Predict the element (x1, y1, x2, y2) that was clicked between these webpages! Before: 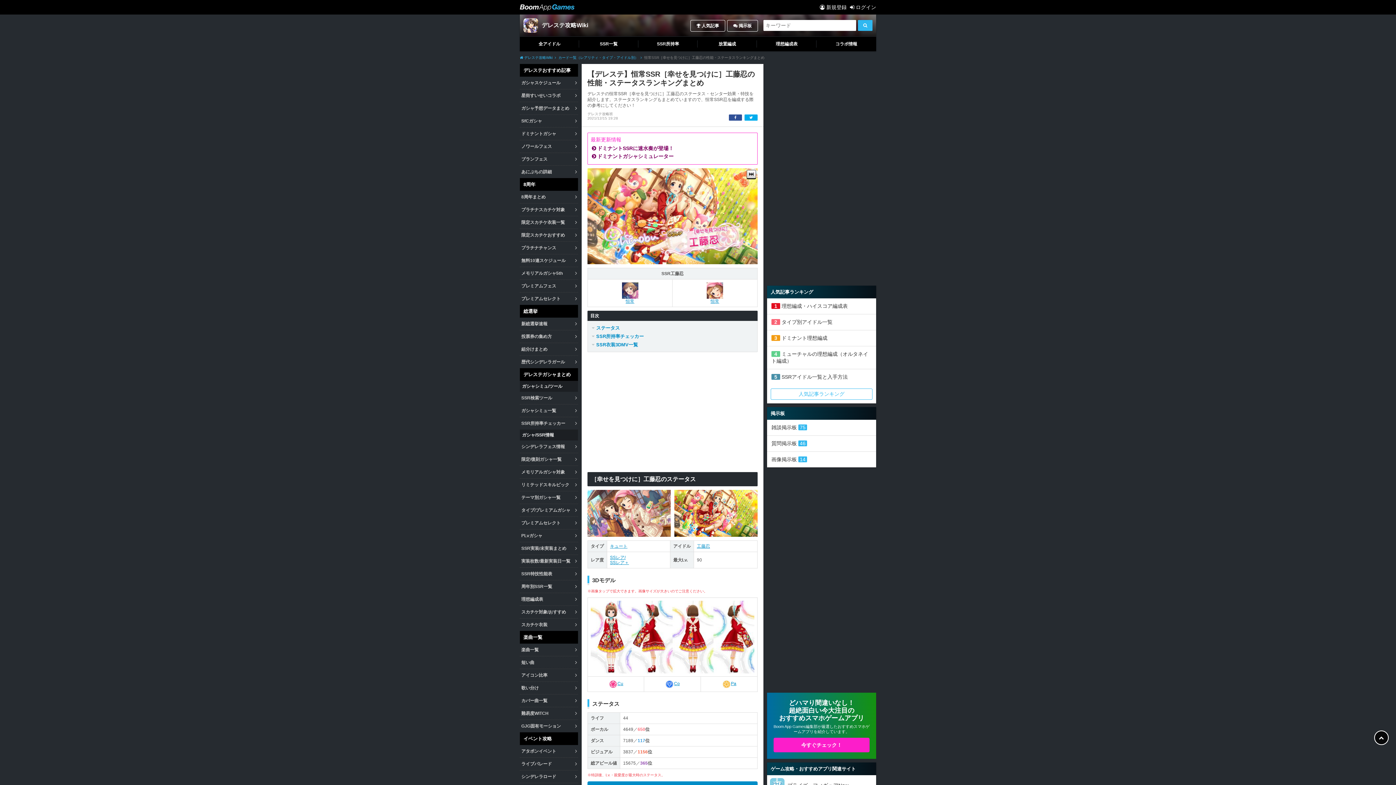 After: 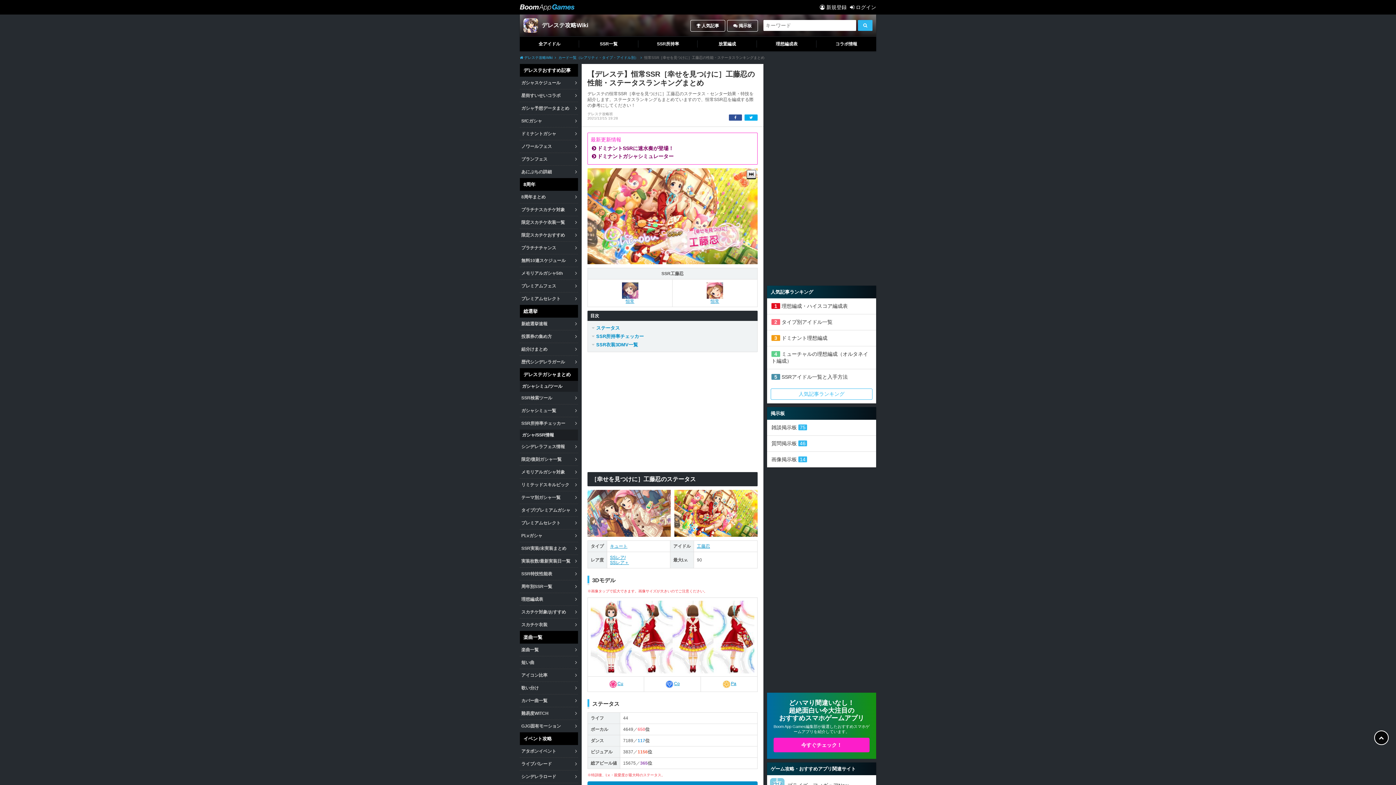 Action: bbox: (729, 114, 742, 120)